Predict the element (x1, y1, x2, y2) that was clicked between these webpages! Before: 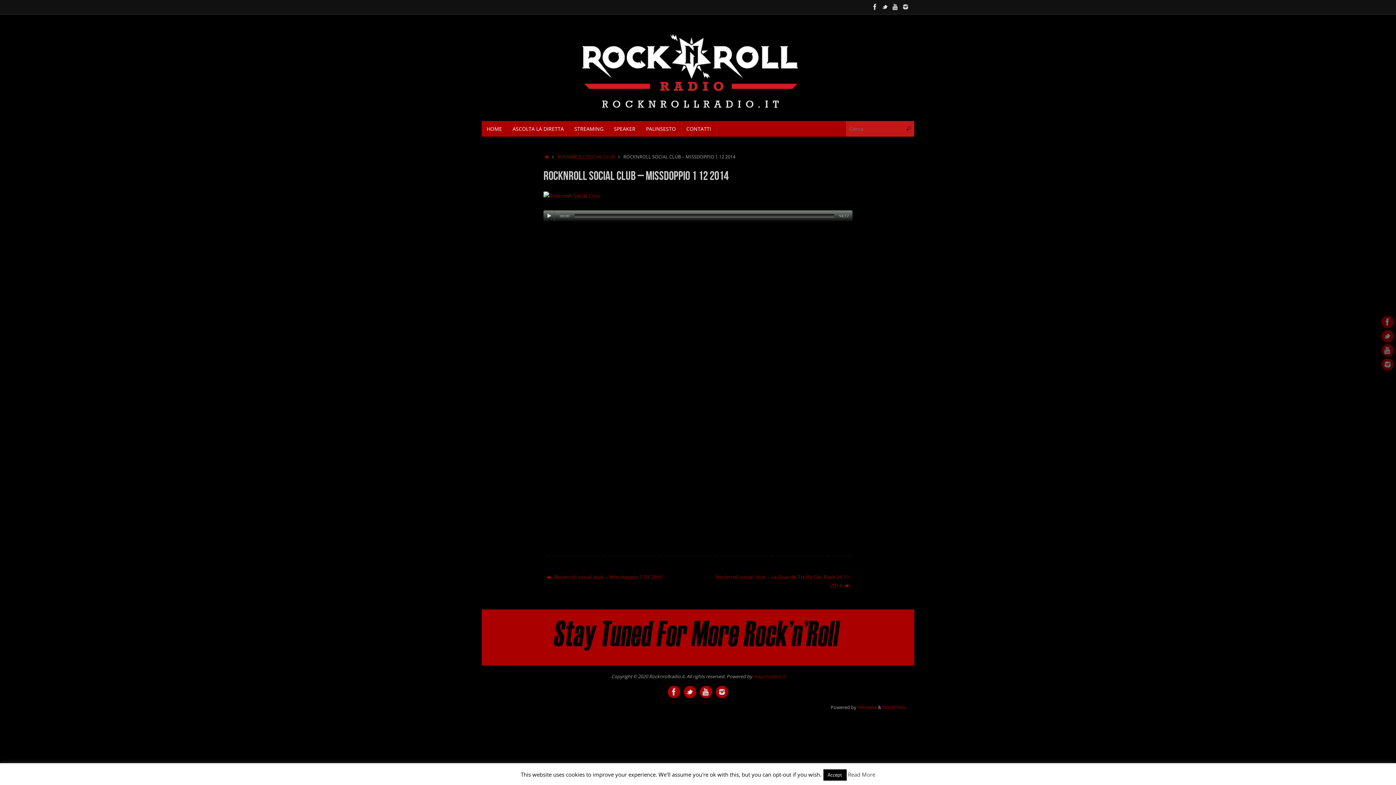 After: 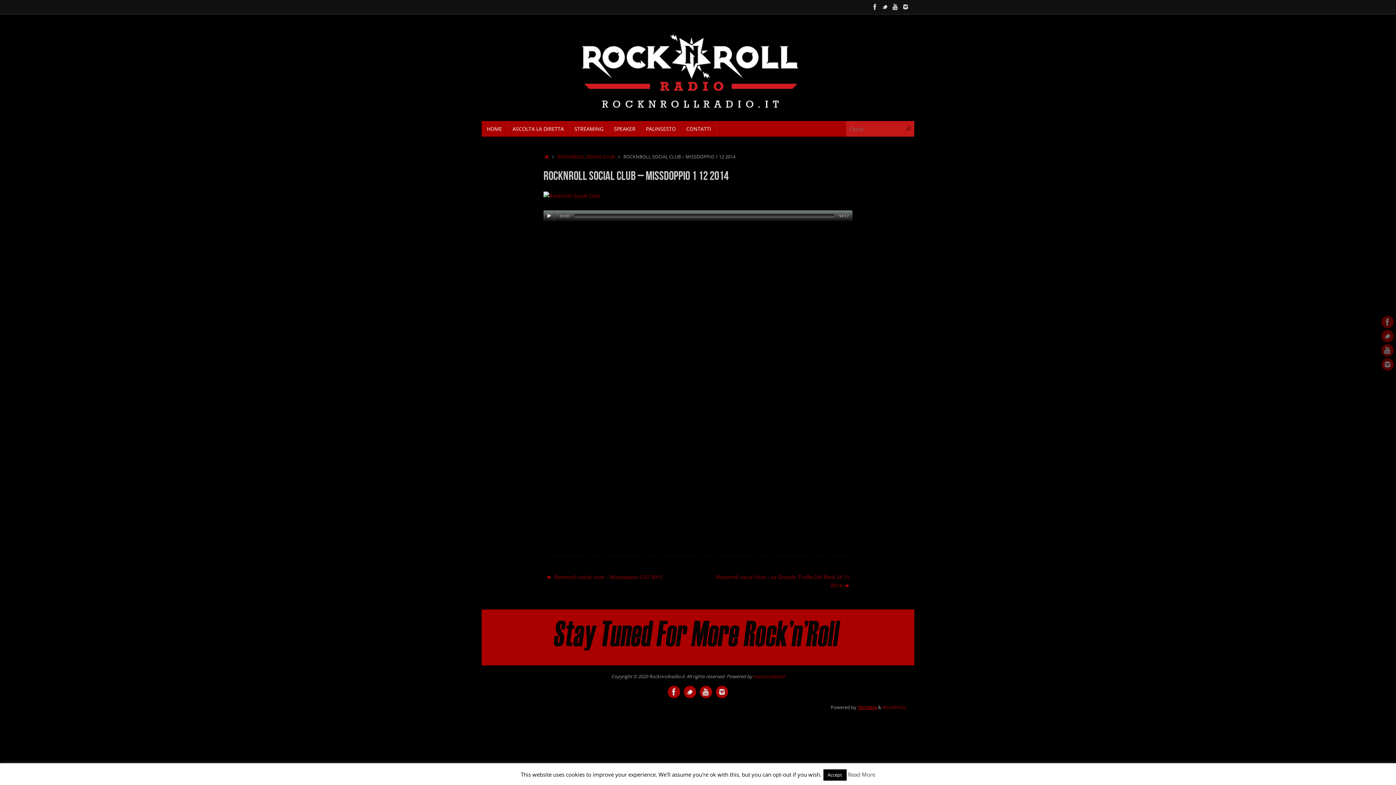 Action: bbox: (857, 704, 877, 711) label: Tempera